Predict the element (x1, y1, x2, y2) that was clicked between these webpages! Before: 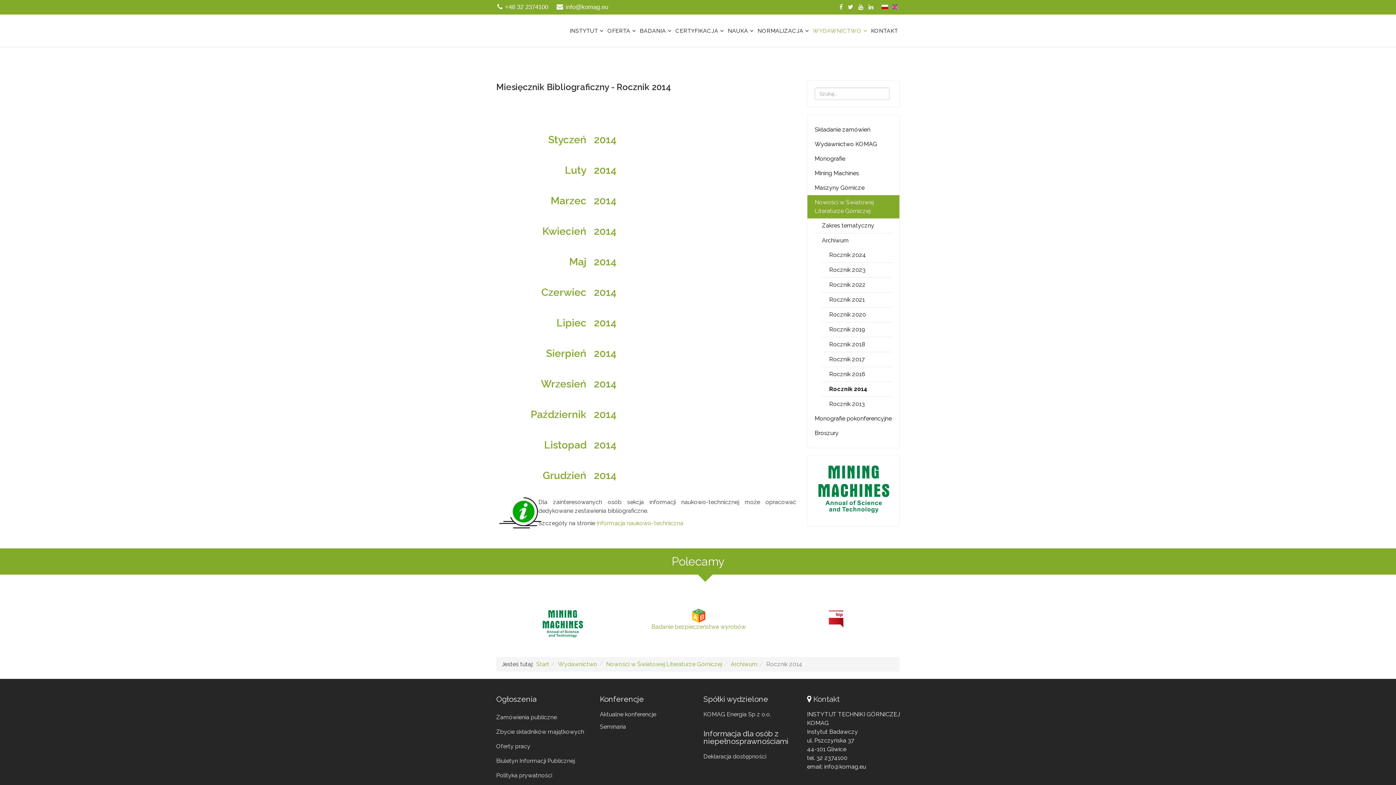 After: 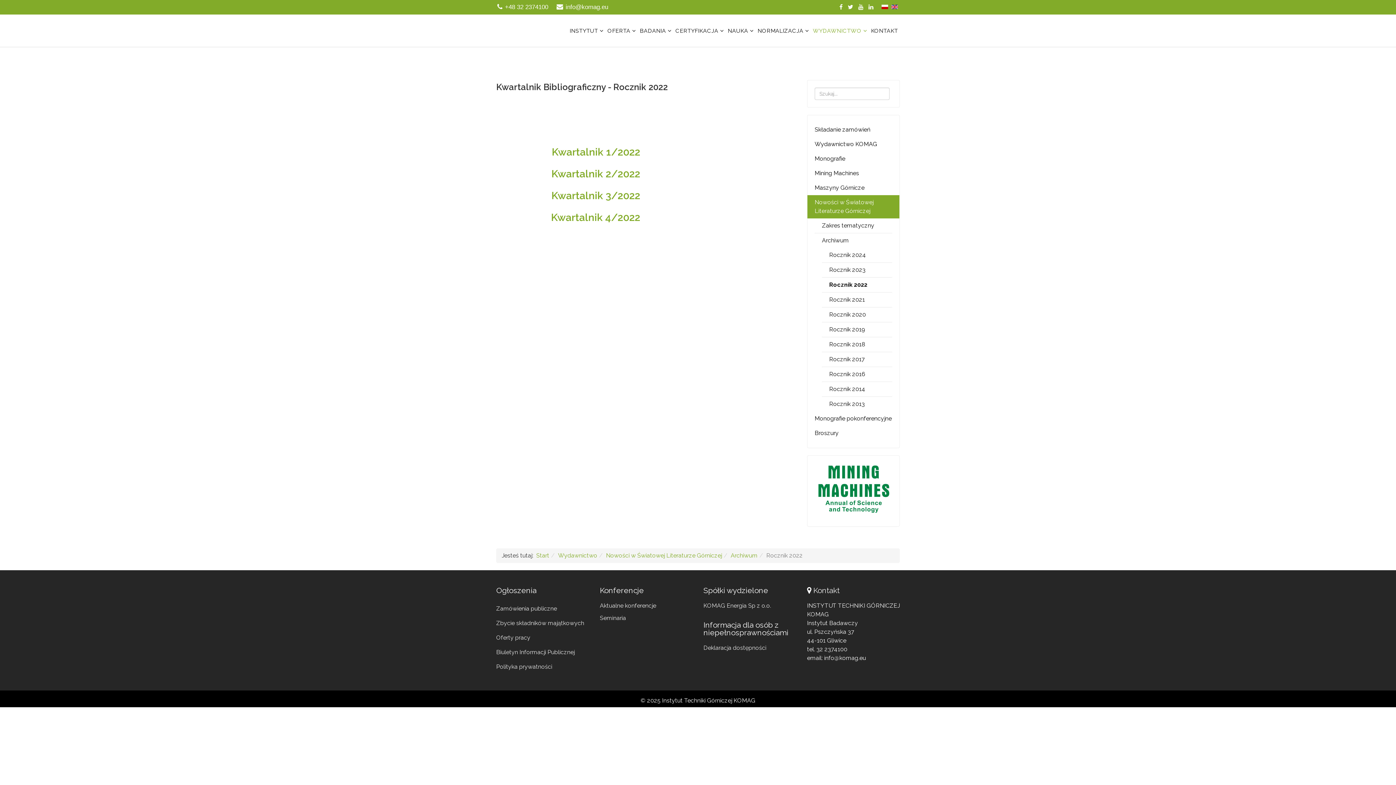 Action: bbox: (829, 277, 892, 292) label: Rocznik 2022